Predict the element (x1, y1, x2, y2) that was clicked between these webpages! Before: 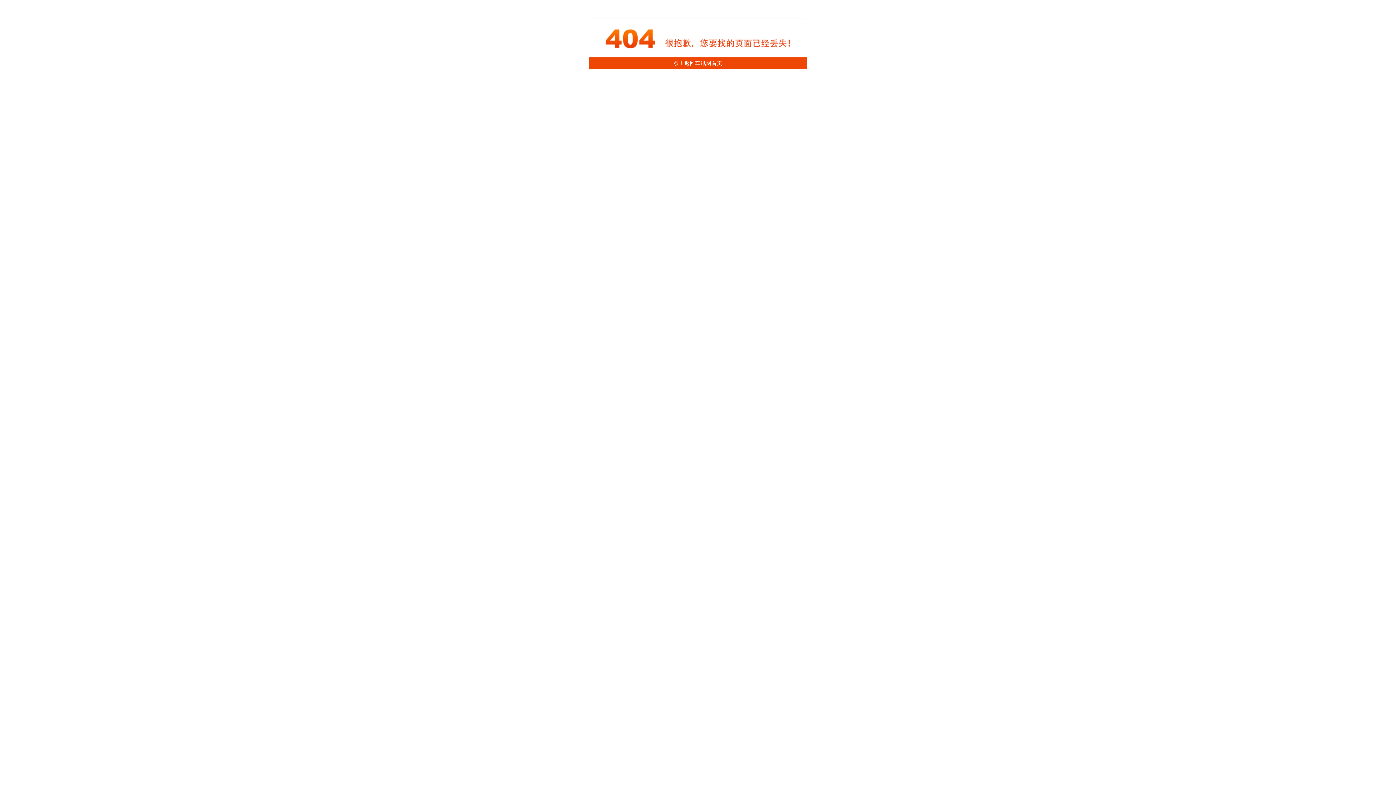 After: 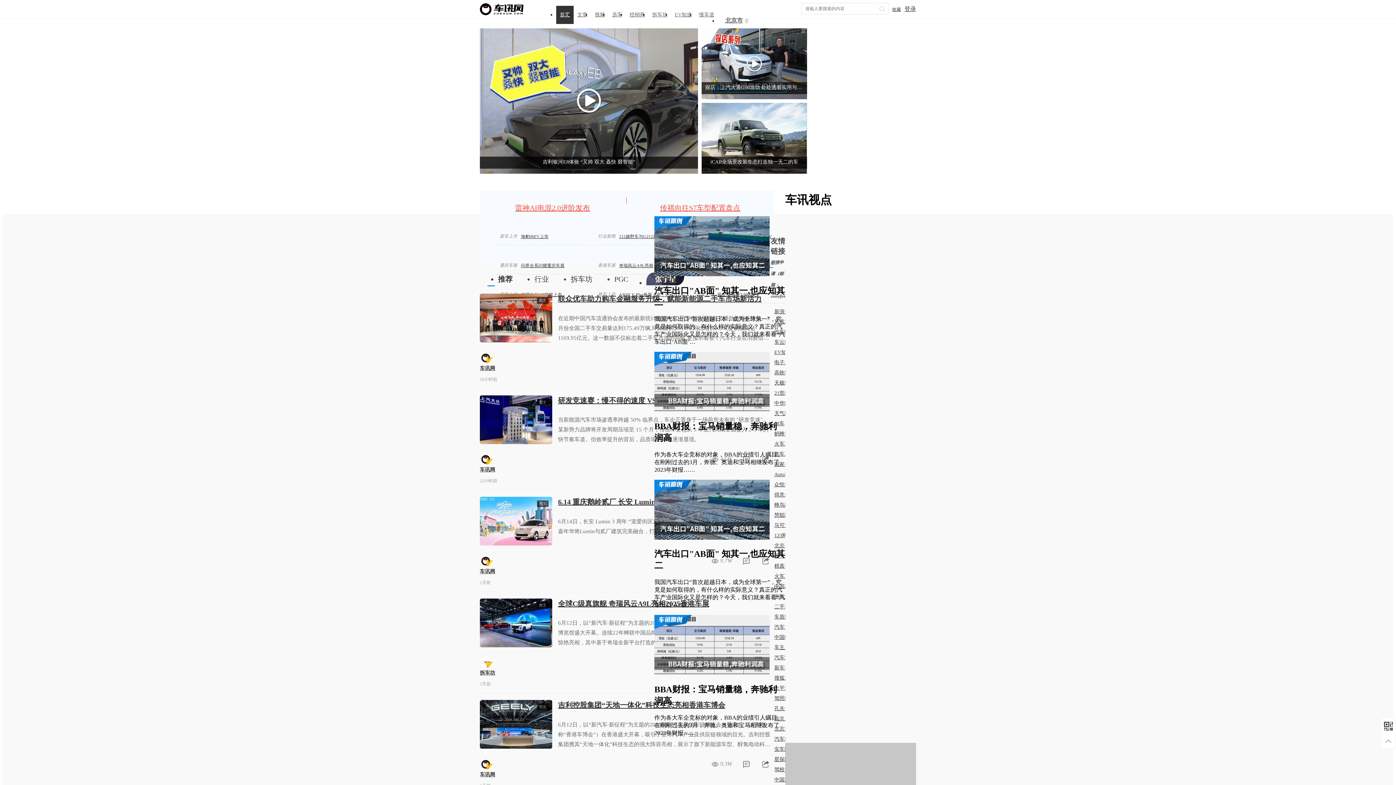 Action: bbox: (673, 60, 722, 66) label: 点击返回车讯网首页